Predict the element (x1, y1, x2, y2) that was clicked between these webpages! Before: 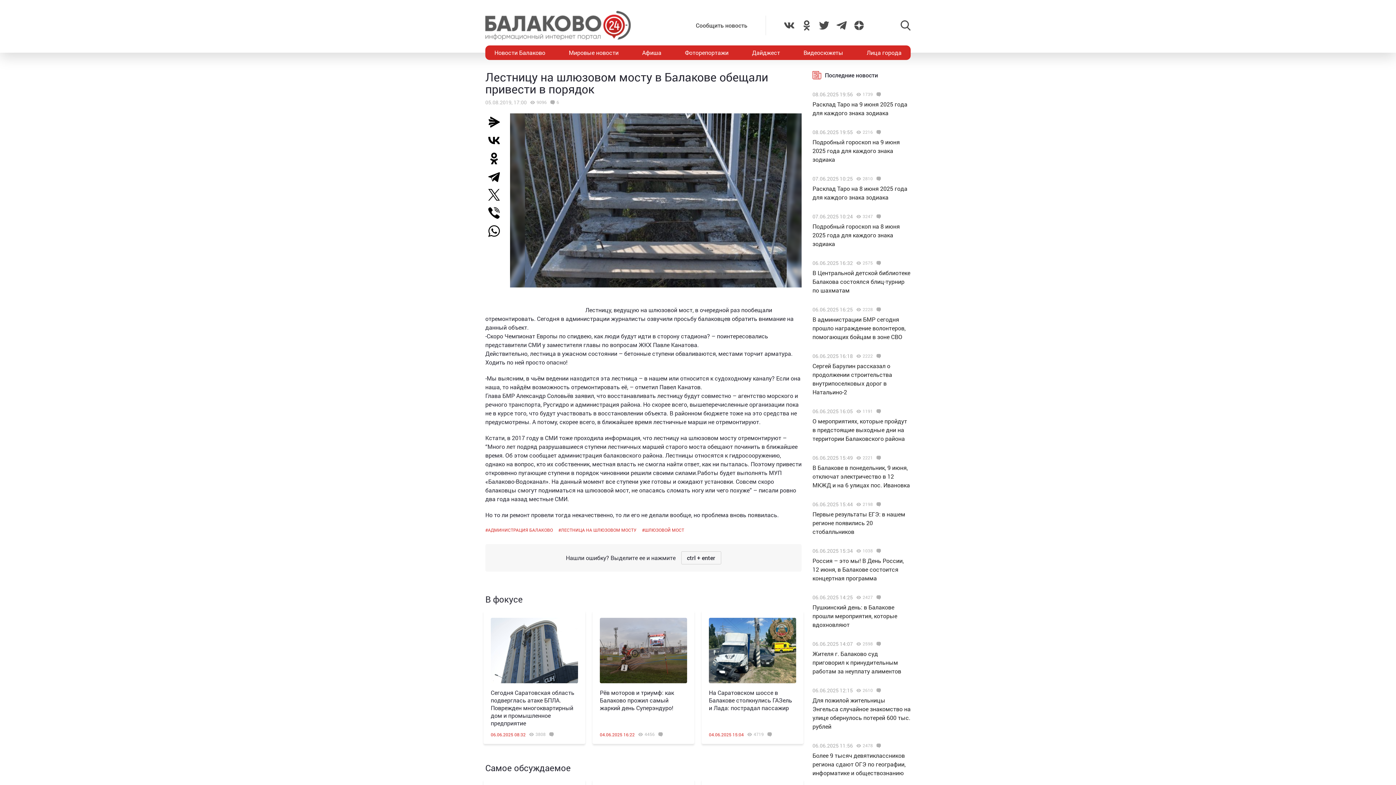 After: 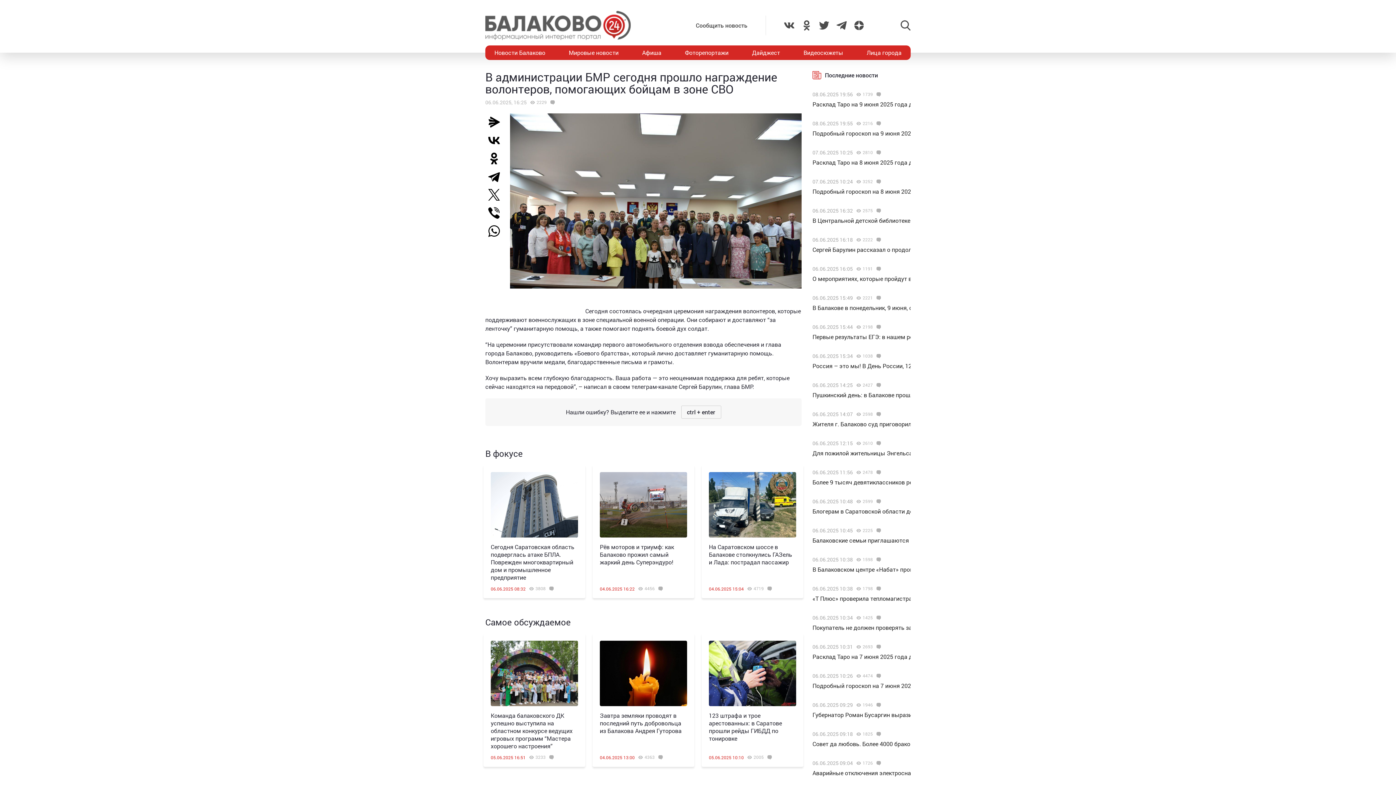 Action: label: В администрации БМР сегодня прошло награждение волонтеров, помогающих бойцам в зоне СВО bbox: (812, 315, 905, 340)